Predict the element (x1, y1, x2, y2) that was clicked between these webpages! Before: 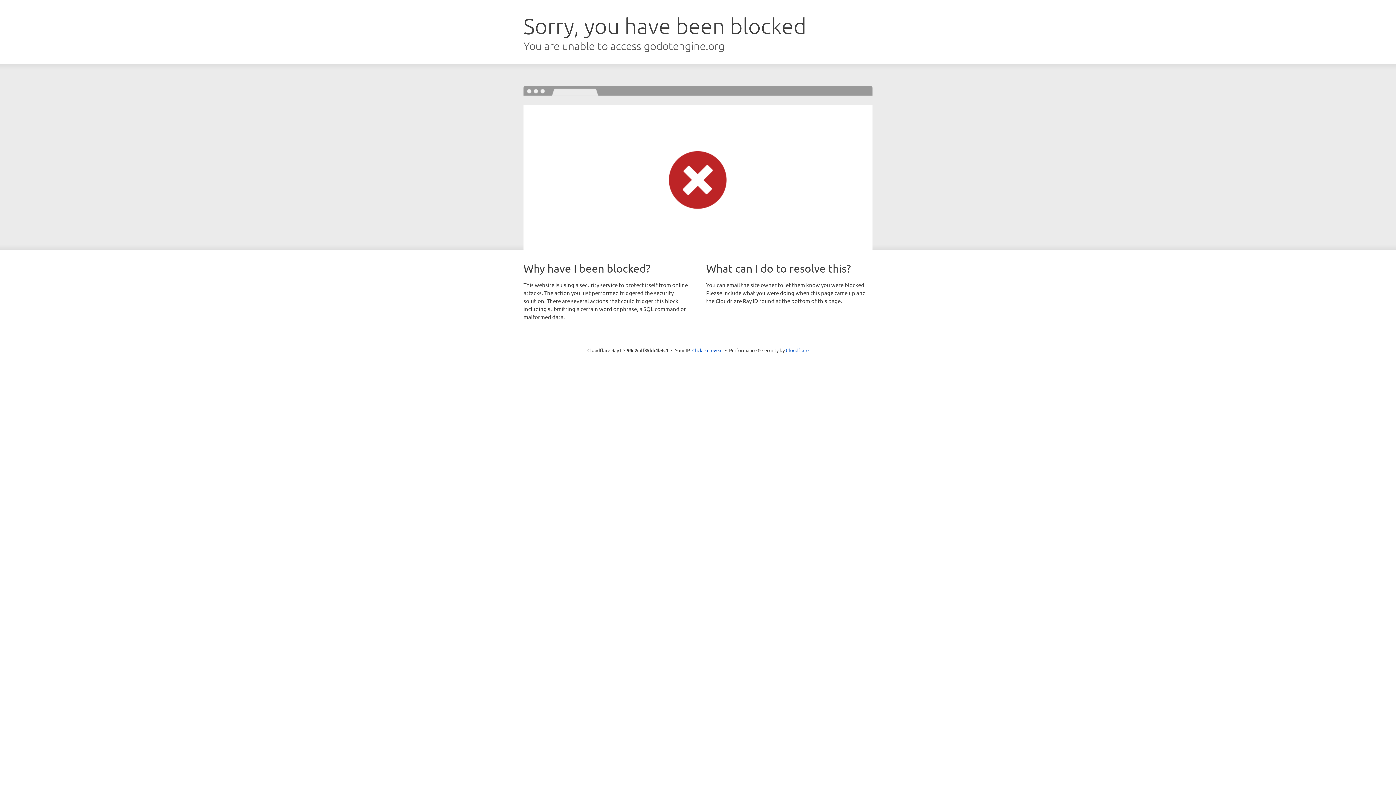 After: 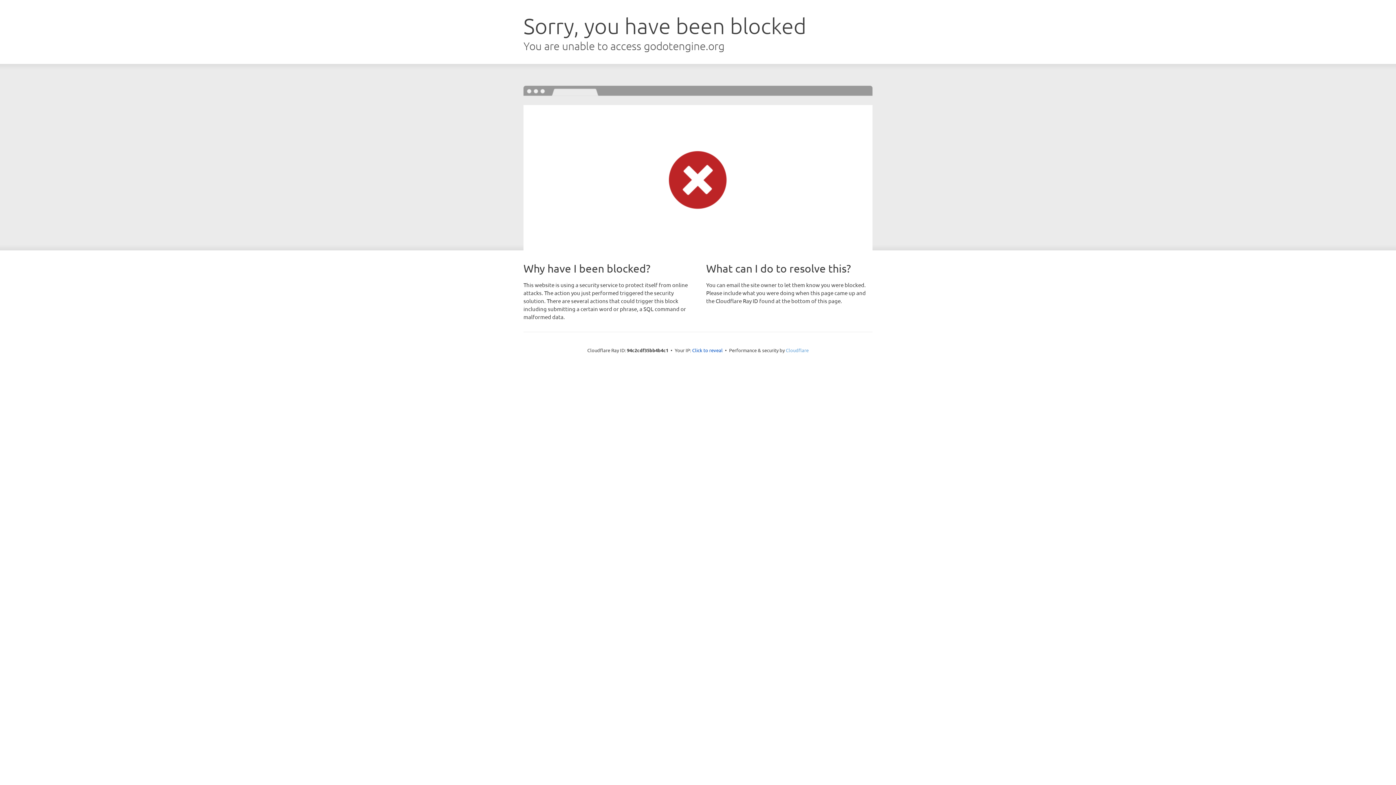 Action: bbox: (786, 347, 808, 353) label: Cloudflare